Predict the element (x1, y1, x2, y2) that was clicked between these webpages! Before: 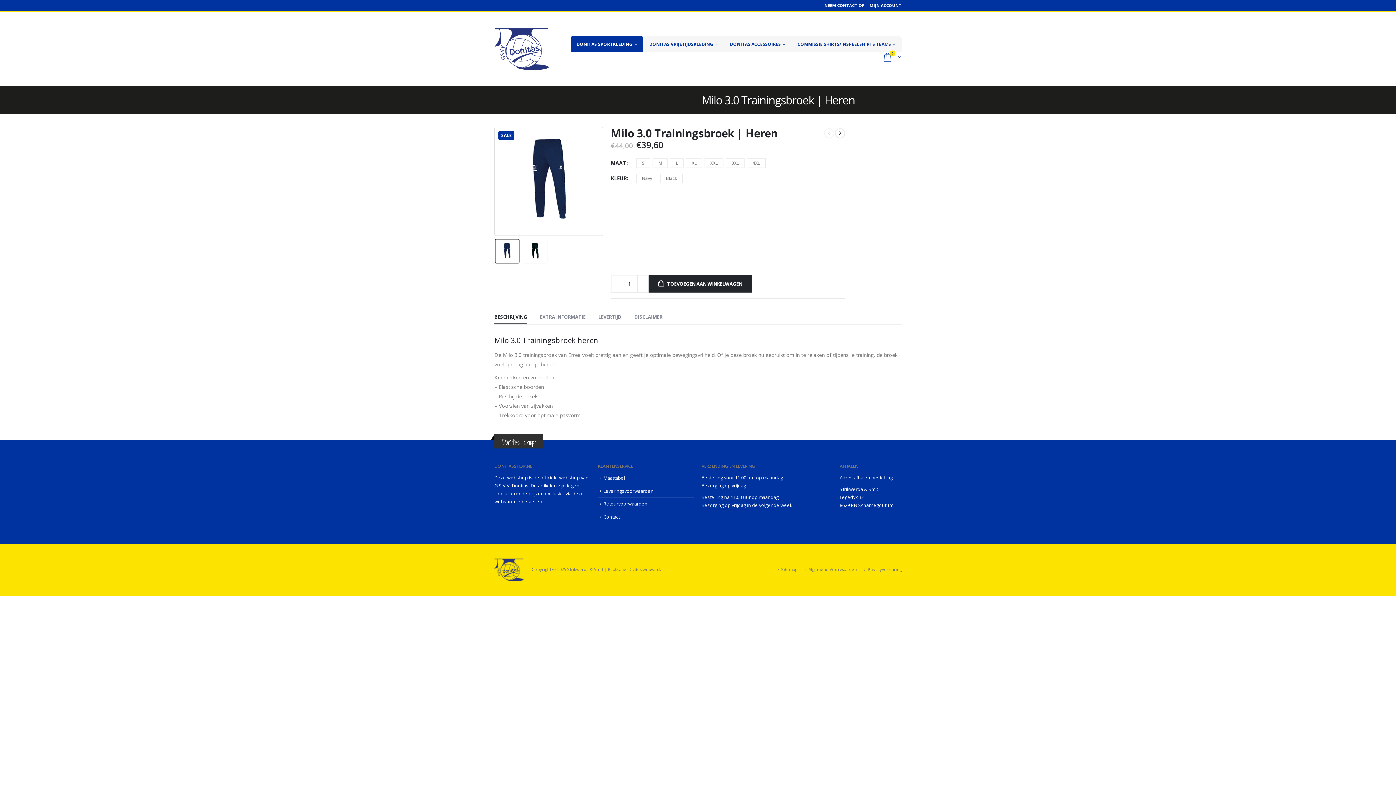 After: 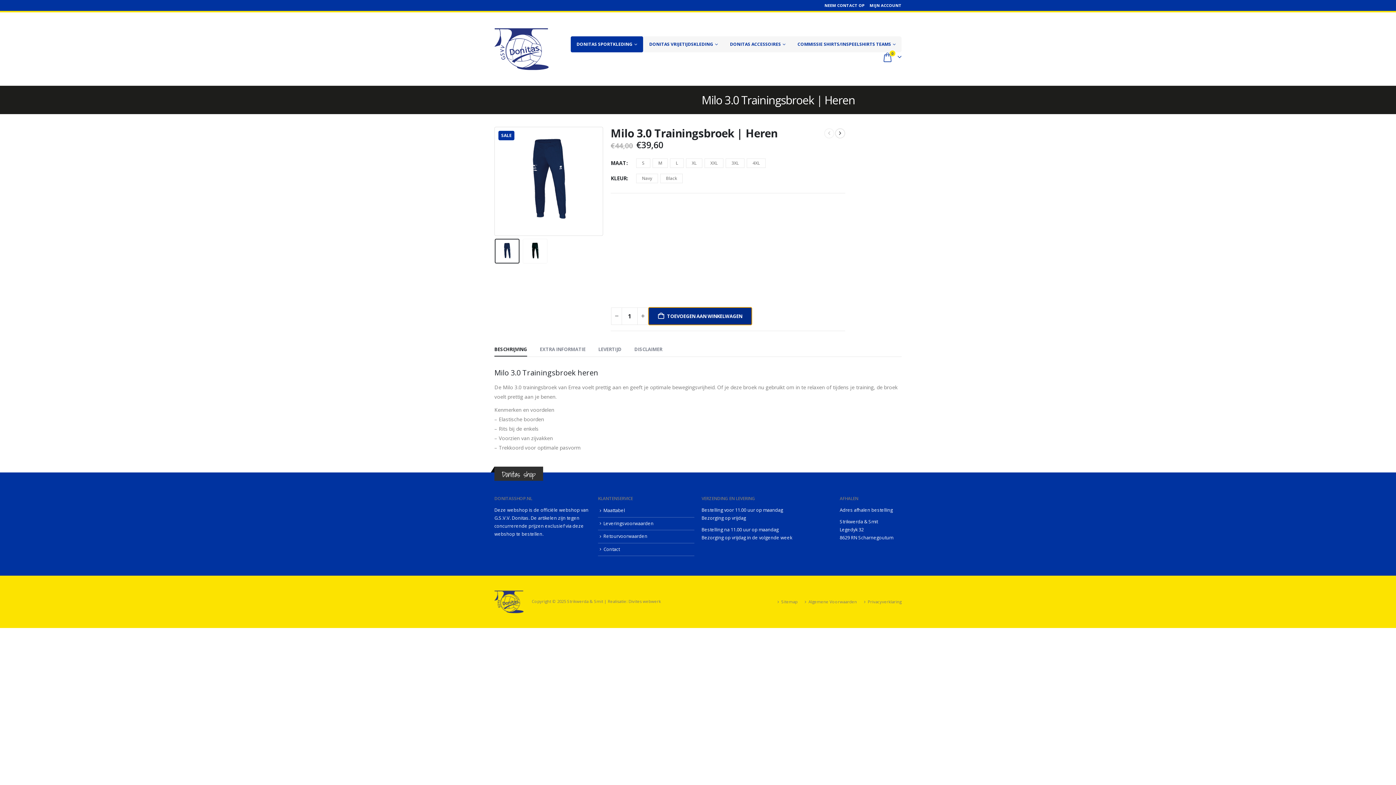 Action: label: TOEVOEGEN AAN WINKELWAGEN bbox: (648, 275, 751, 292)